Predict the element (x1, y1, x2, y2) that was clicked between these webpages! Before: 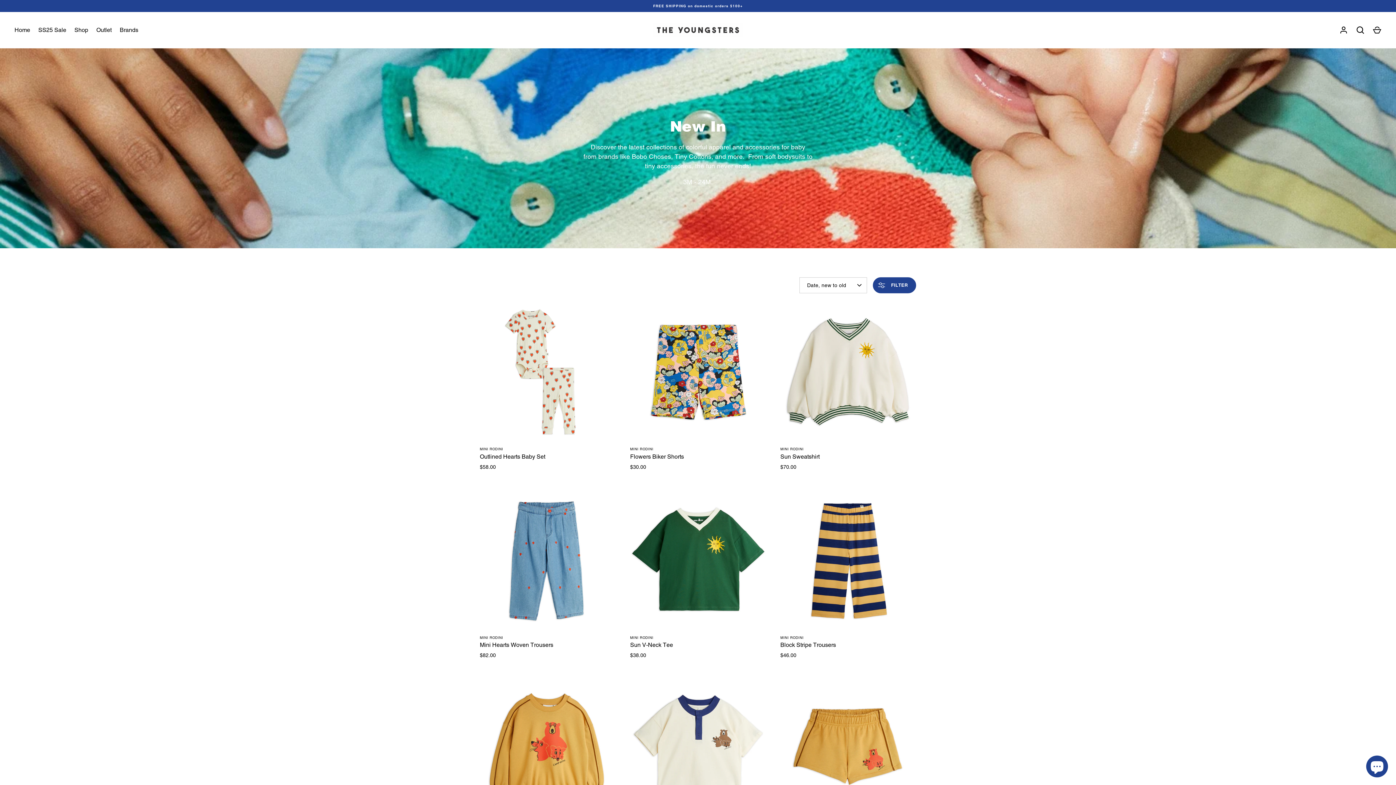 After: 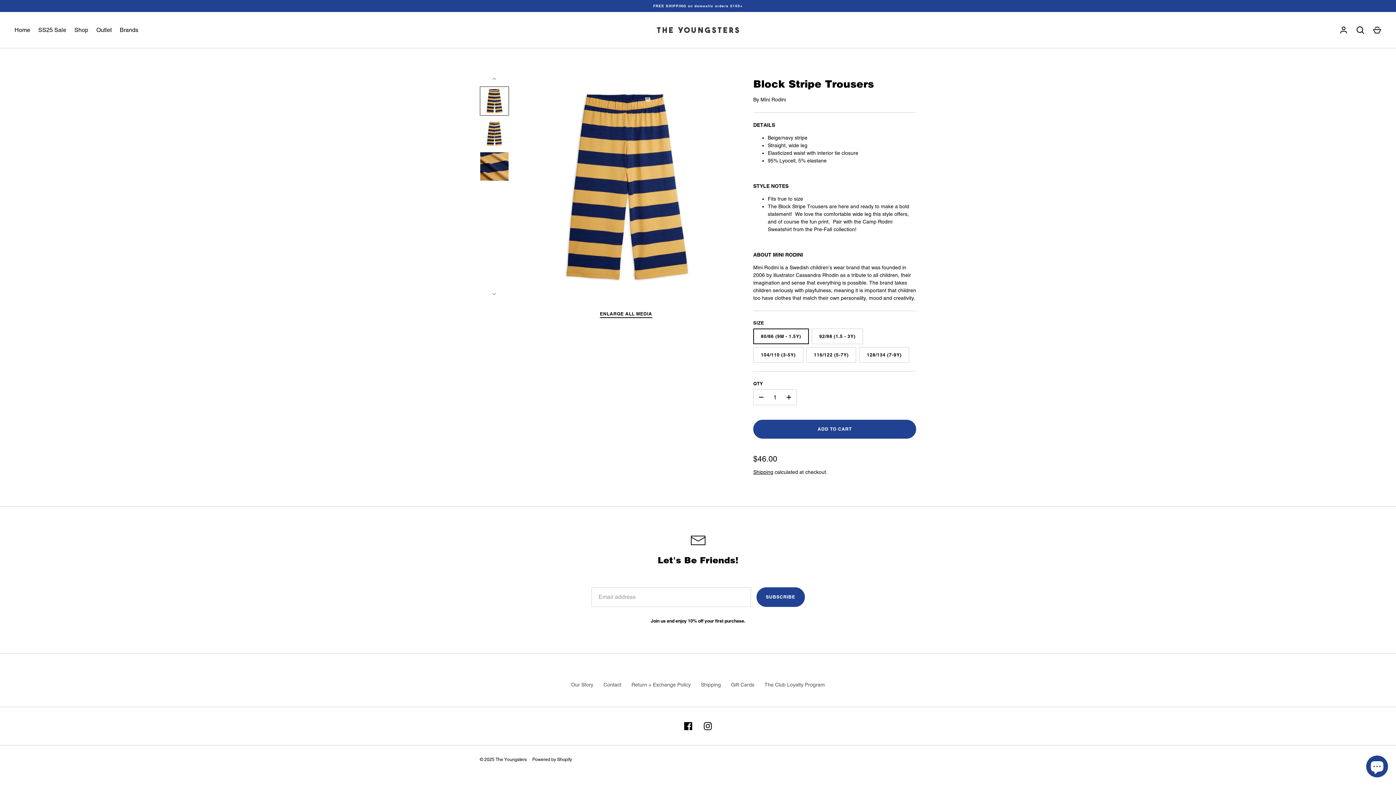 Action: bbox: (780, 641, 836, 648) label: Block Stripe Trousers